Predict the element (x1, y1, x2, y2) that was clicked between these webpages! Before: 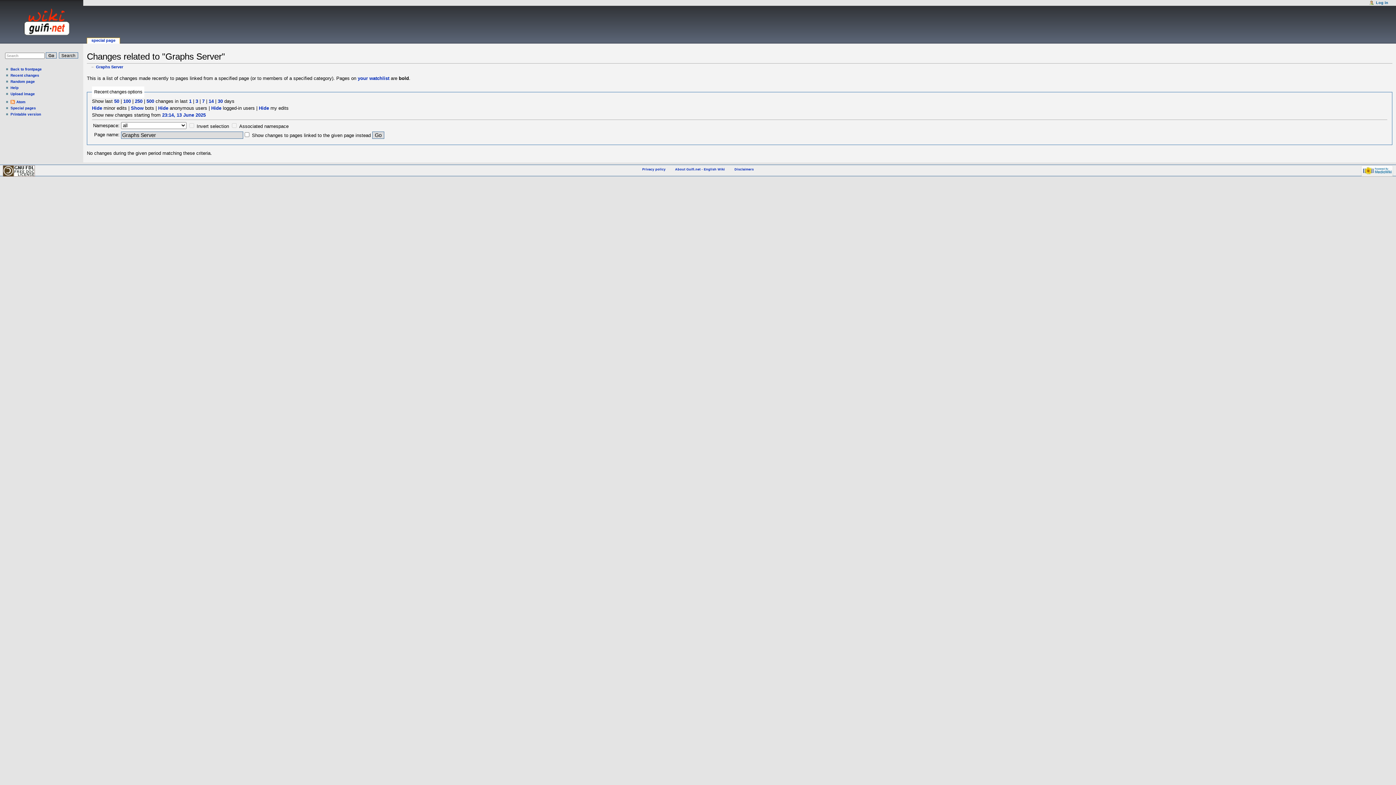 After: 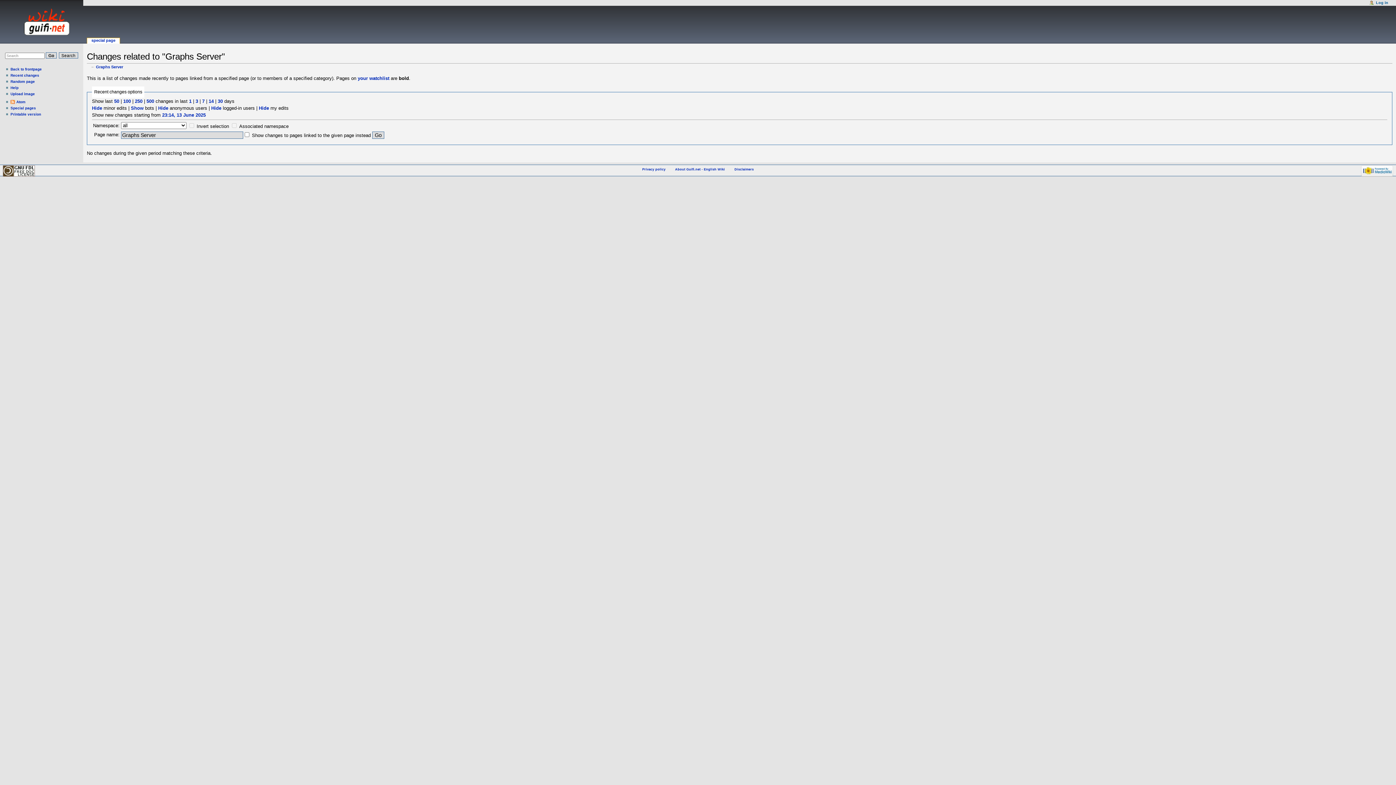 Action: bbox: (114, 98, 119, 104) label: 50